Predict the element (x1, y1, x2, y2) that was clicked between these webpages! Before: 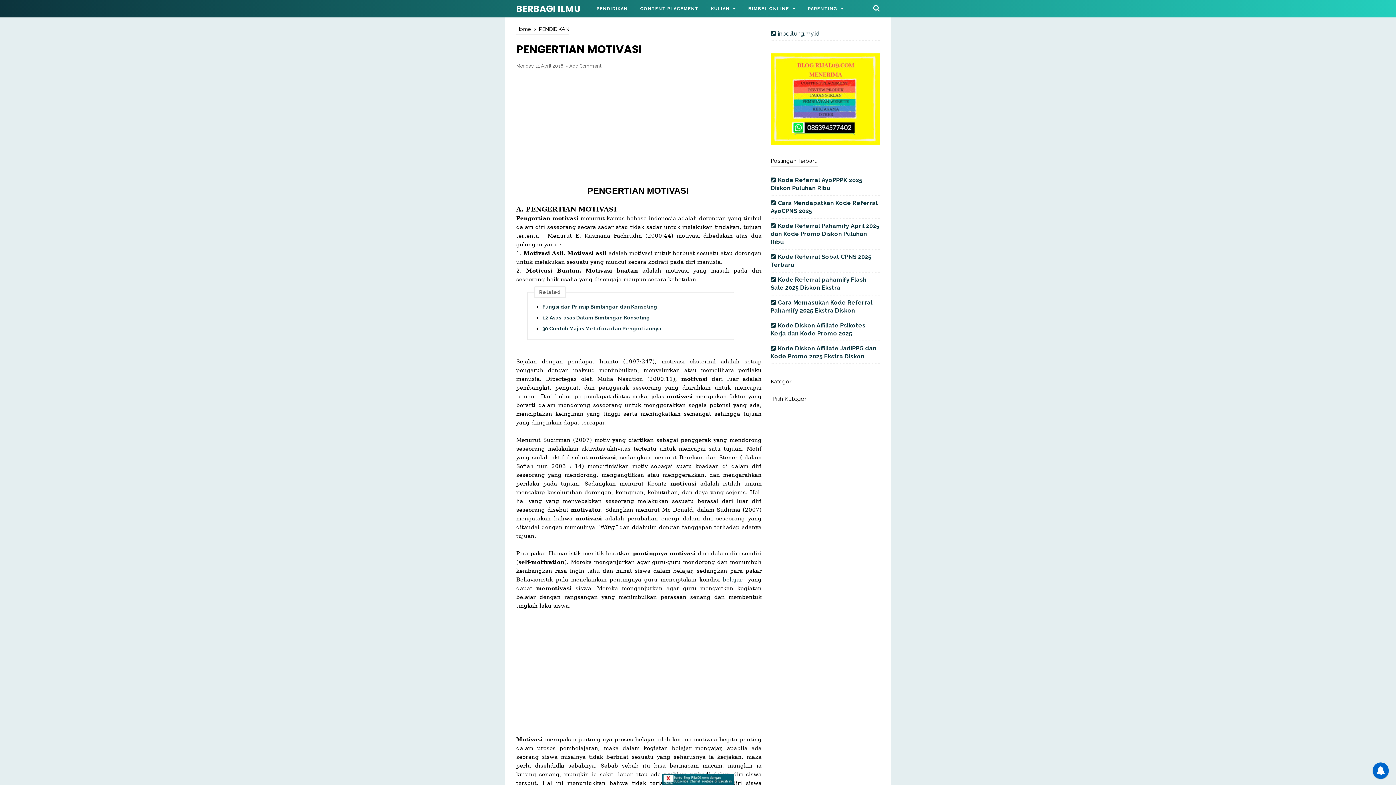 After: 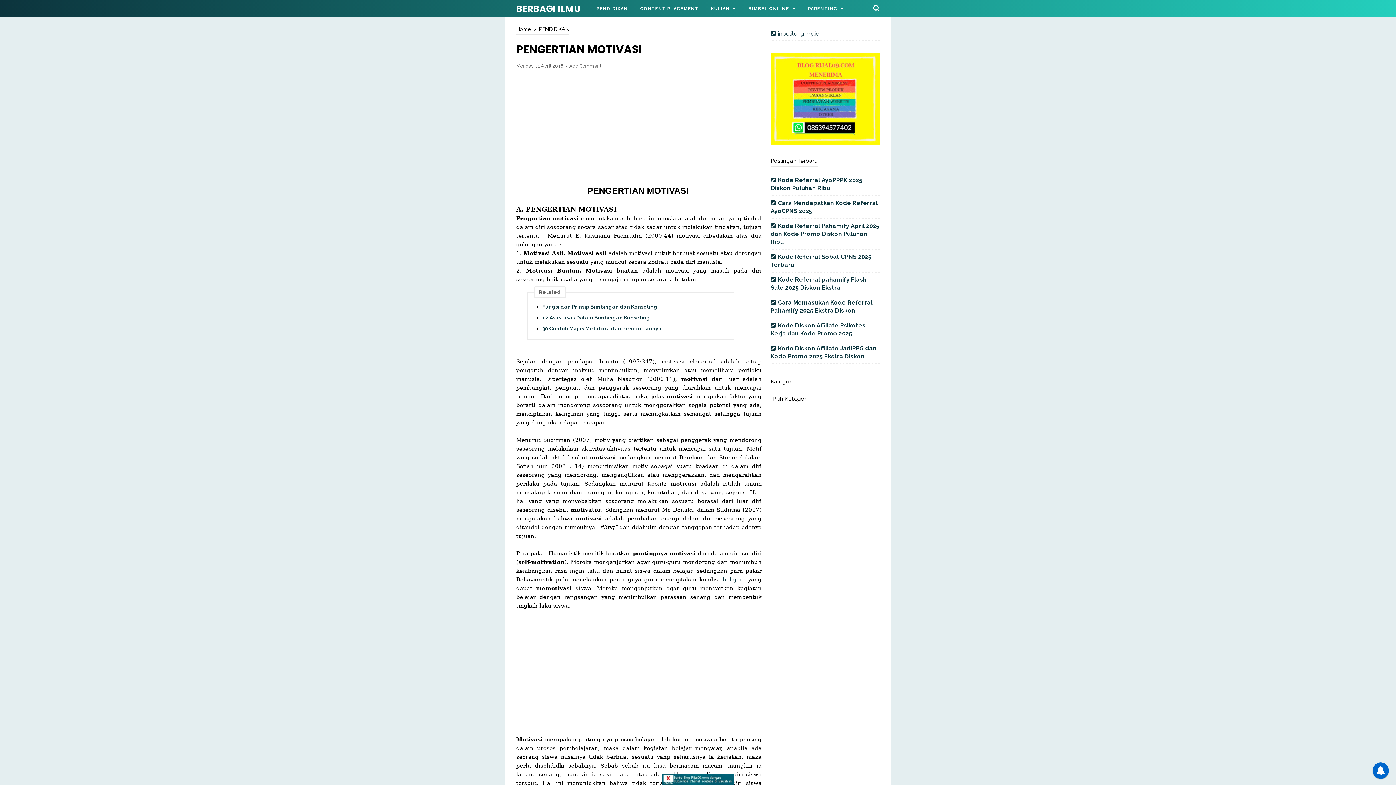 Action: bbox: (1373, 762, 1389, 779)